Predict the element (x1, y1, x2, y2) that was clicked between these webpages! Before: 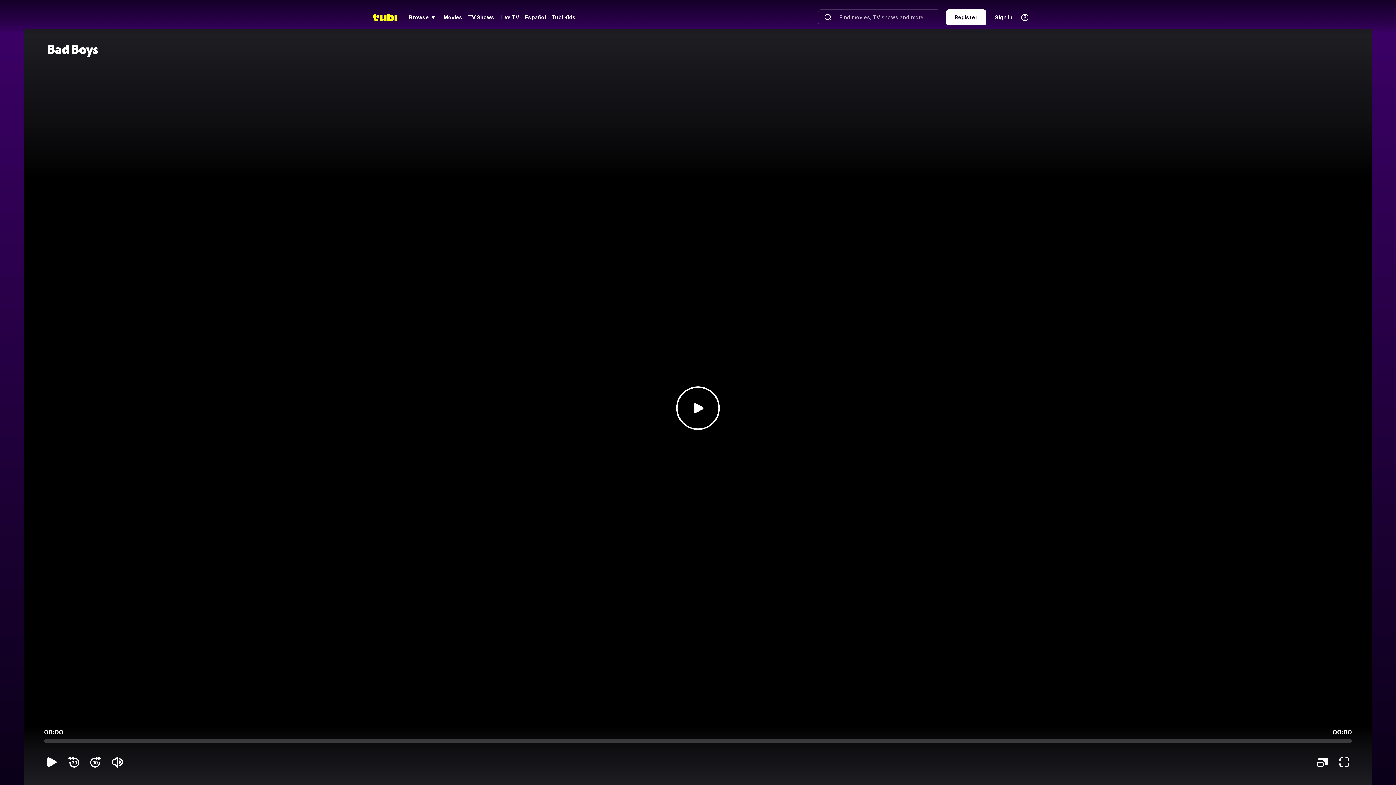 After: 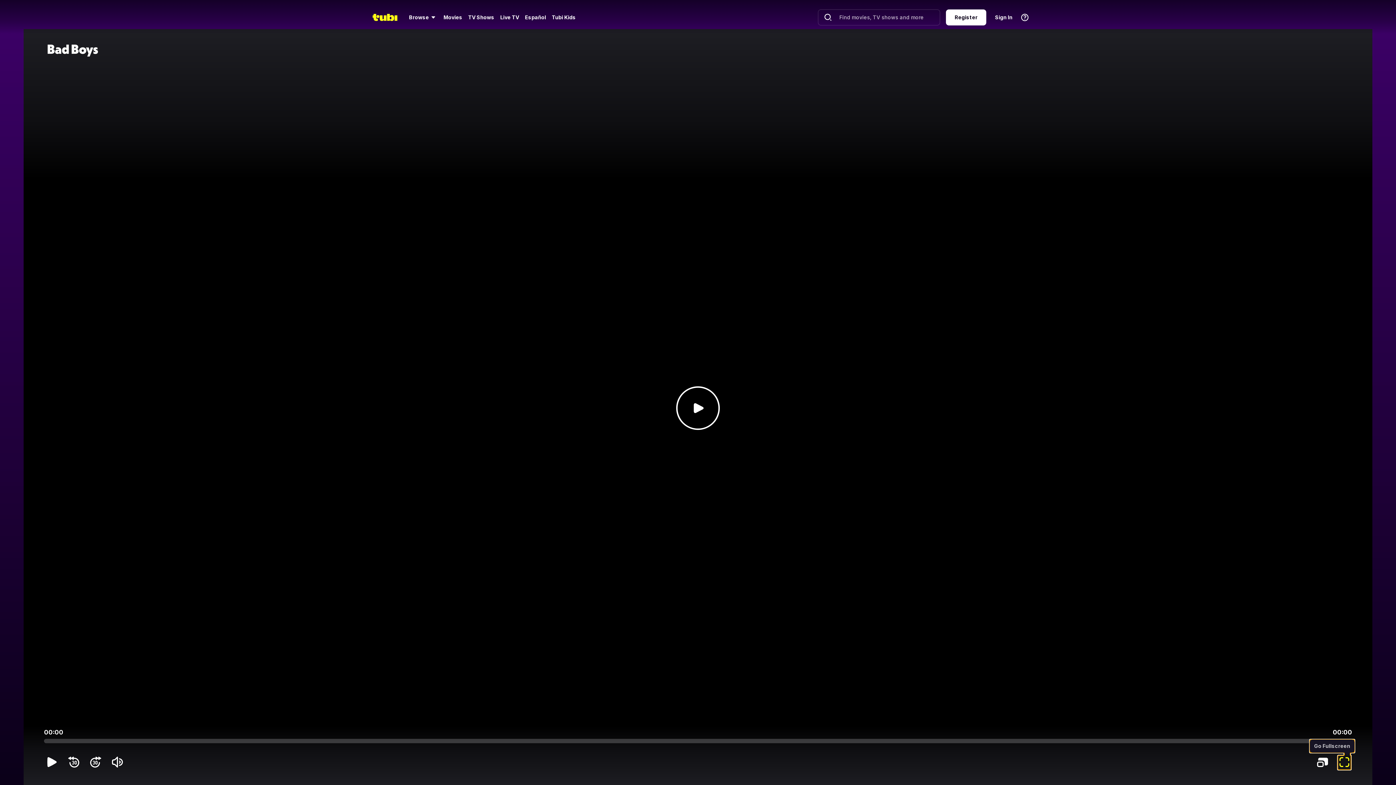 Action: label: Go Fullscreen bbox: (1338, 755, 1351, 769)